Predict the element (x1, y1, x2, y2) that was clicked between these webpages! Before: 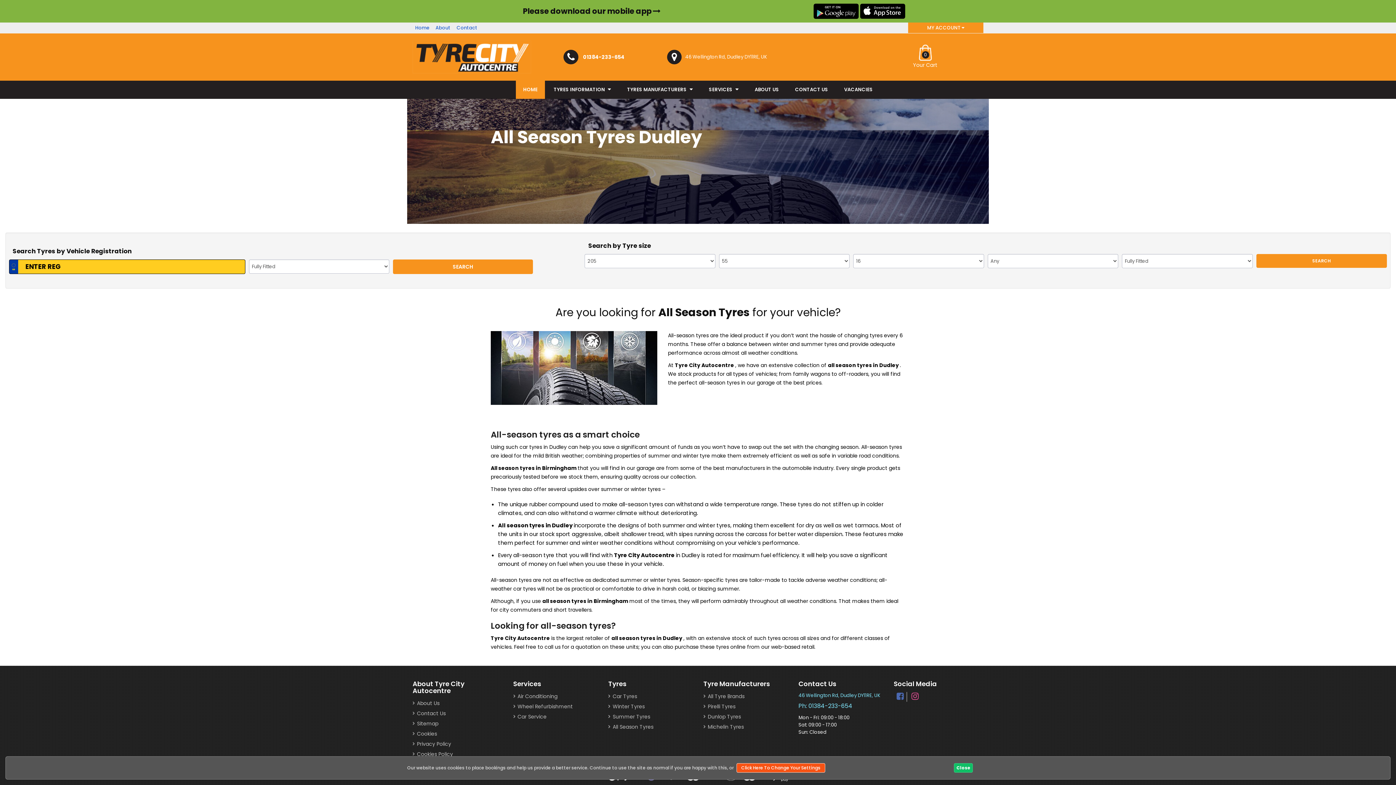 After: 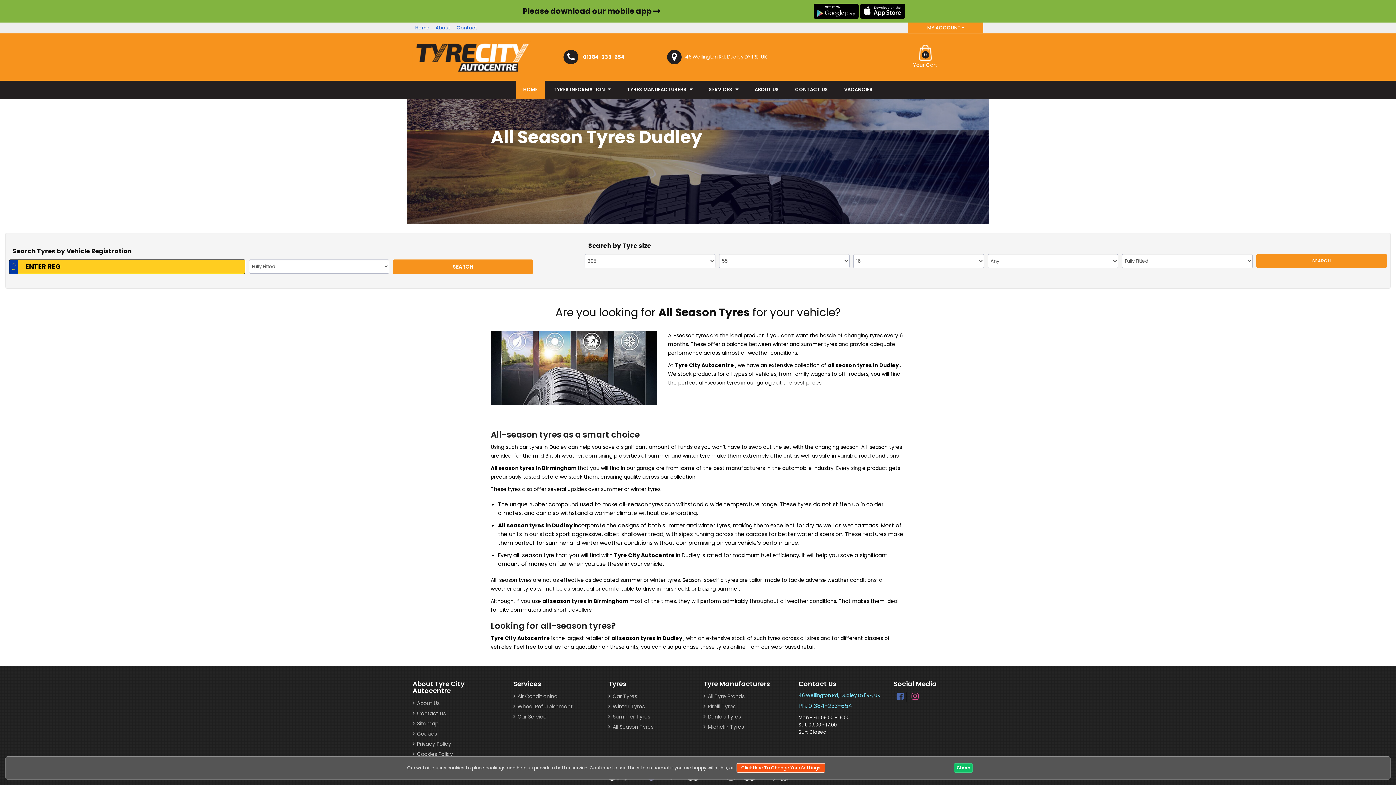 Action: bbox: (860, 7, 905, 14)